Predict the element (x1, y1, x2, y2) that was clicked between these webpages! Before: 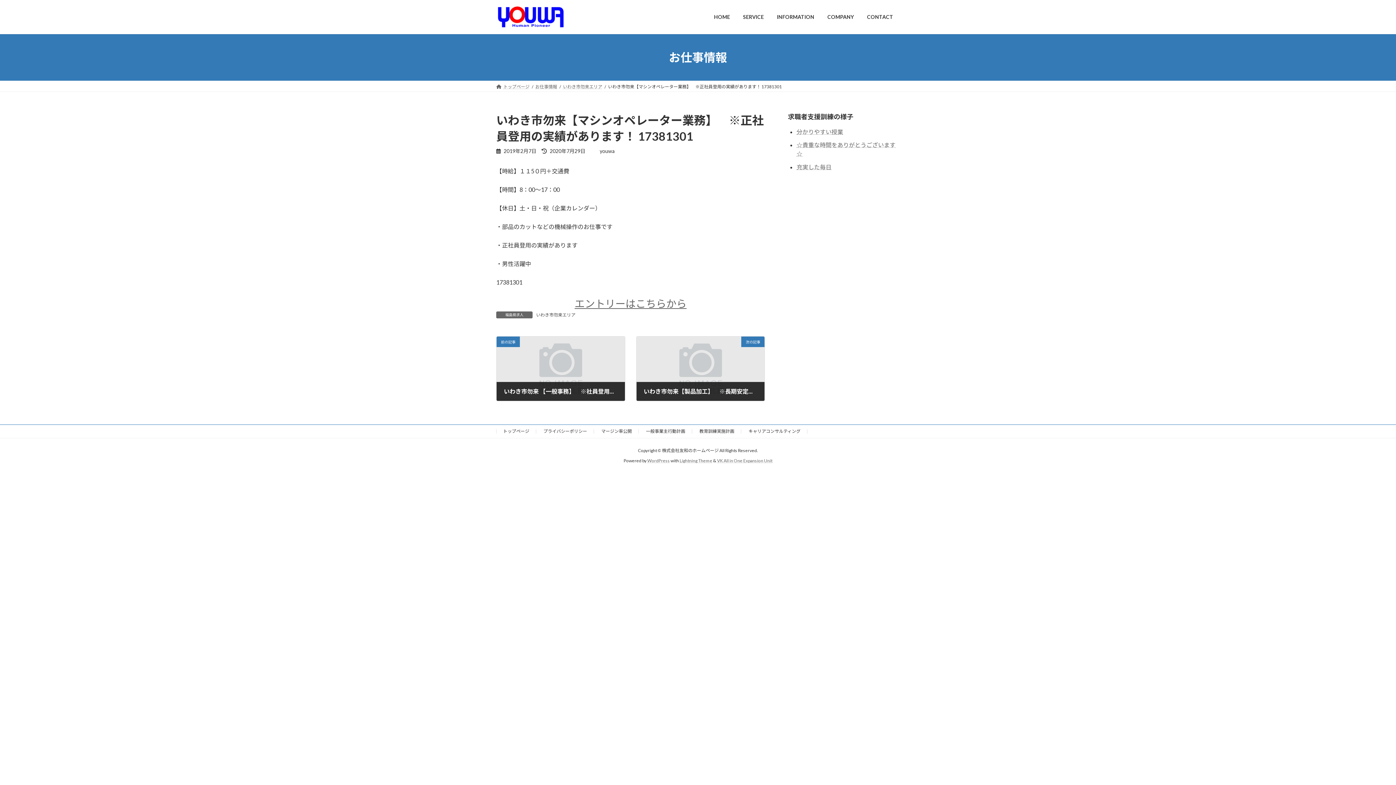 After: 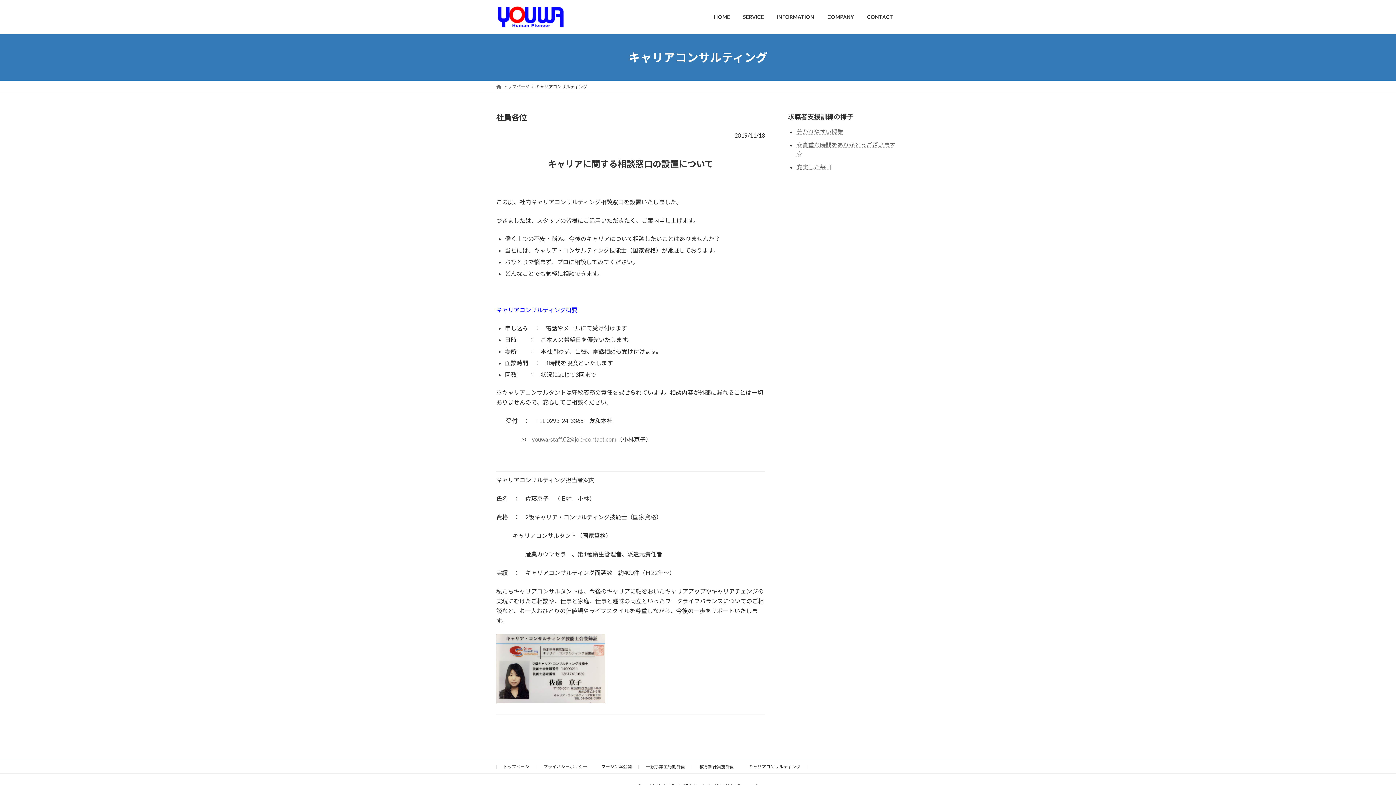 Action: bbox: (748, 428, 800, 434) label: キャリアコンサルティング